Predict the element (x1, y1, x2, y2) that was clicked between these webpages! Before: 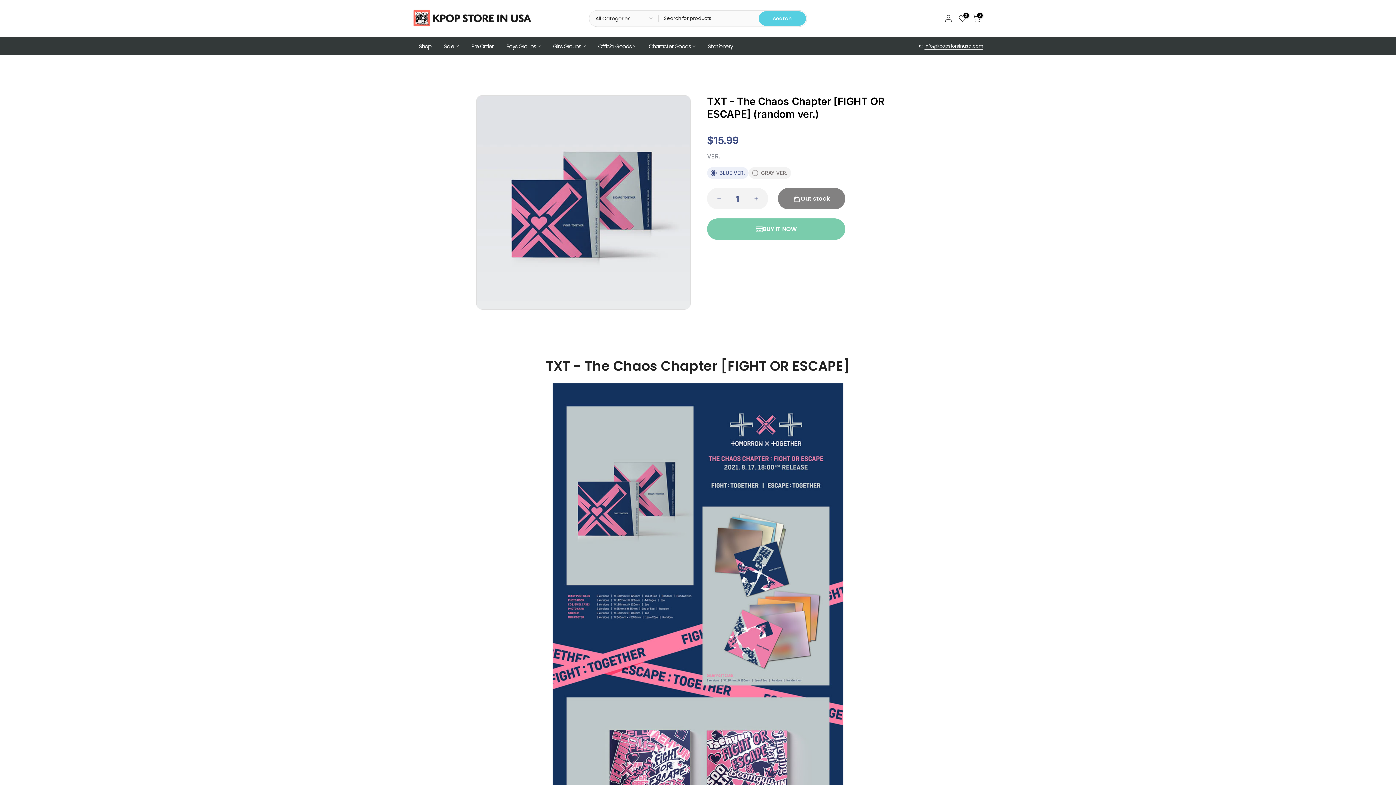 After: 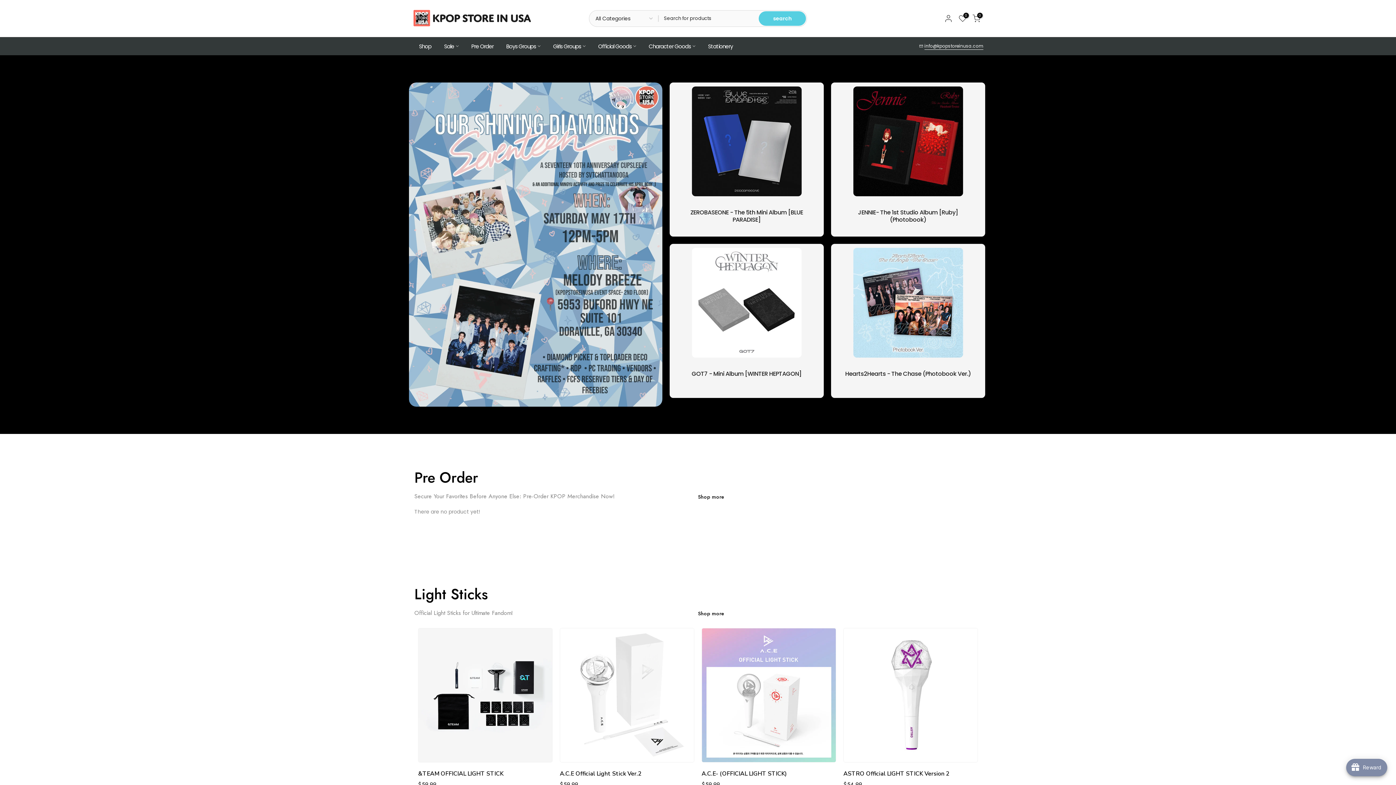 Action: bbox: (642, 41, 701, 50) label: Character Goods